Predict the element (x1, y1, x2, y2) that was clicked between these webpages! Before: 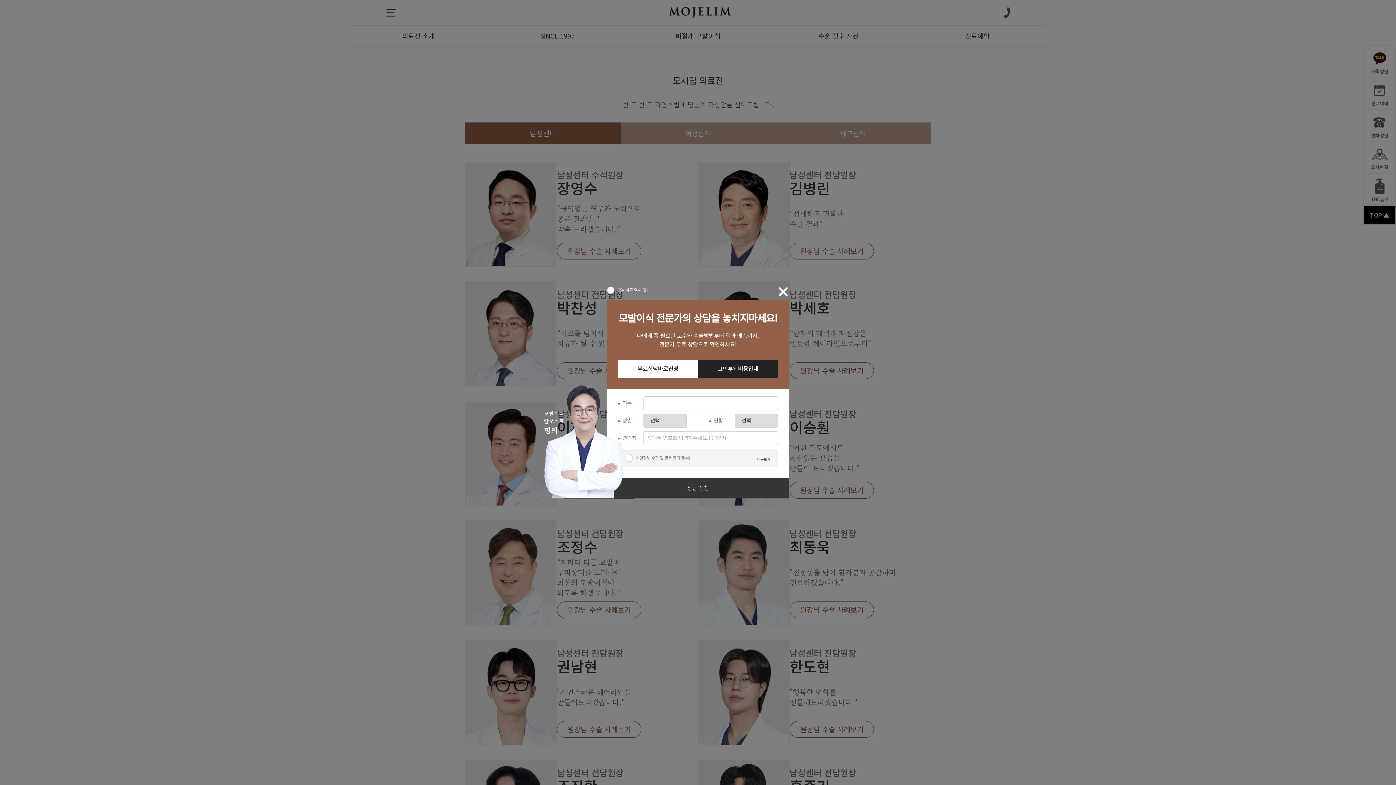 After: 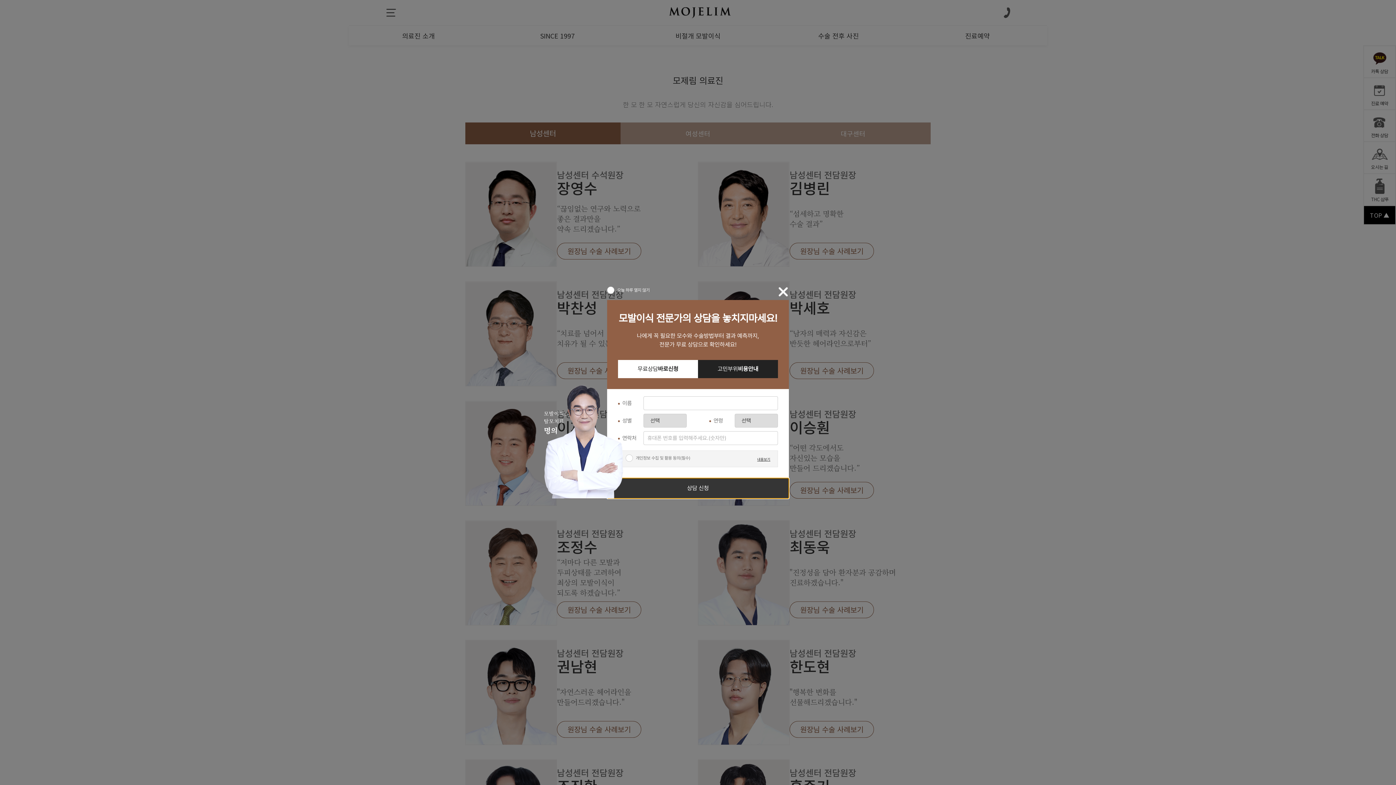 Action: bbox: (607, 478, 789, 498) label: 상담 신청